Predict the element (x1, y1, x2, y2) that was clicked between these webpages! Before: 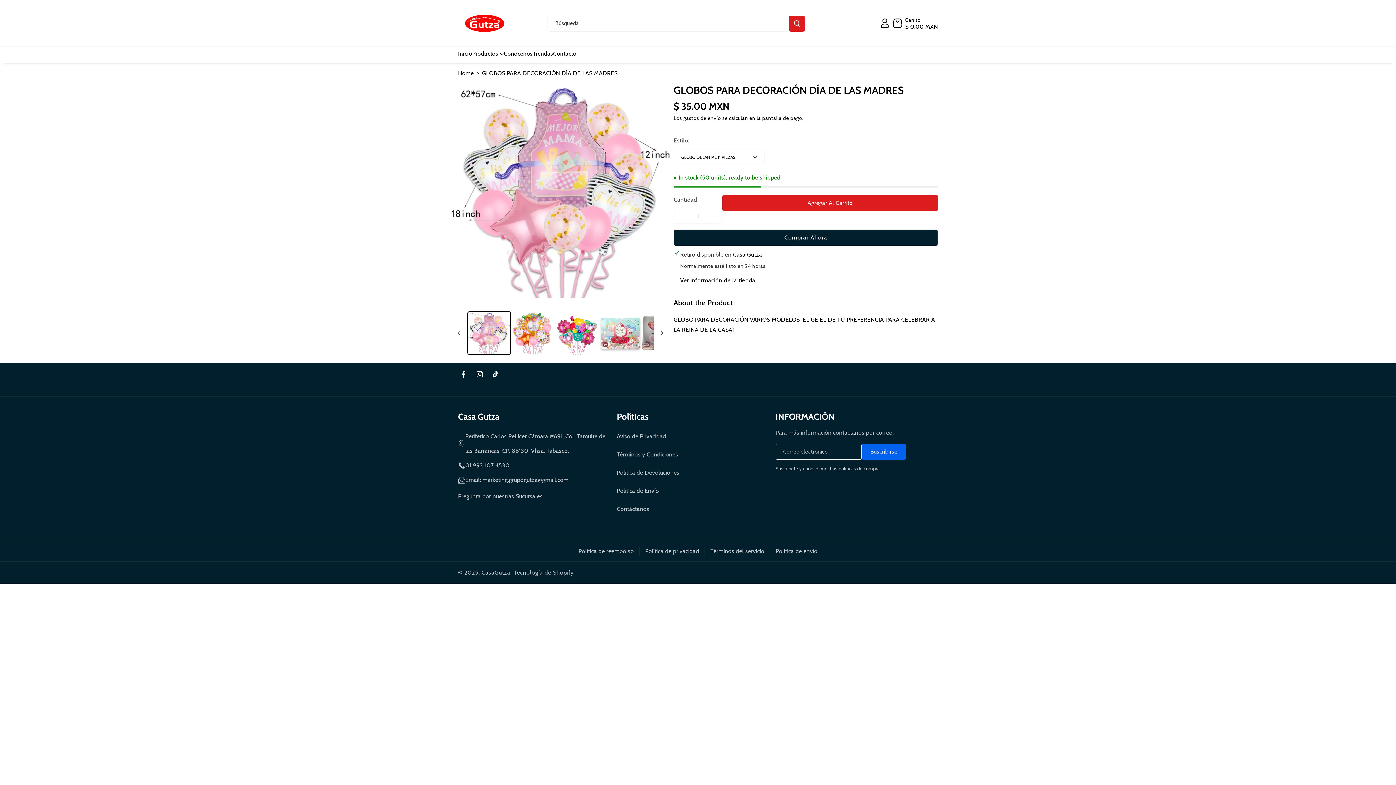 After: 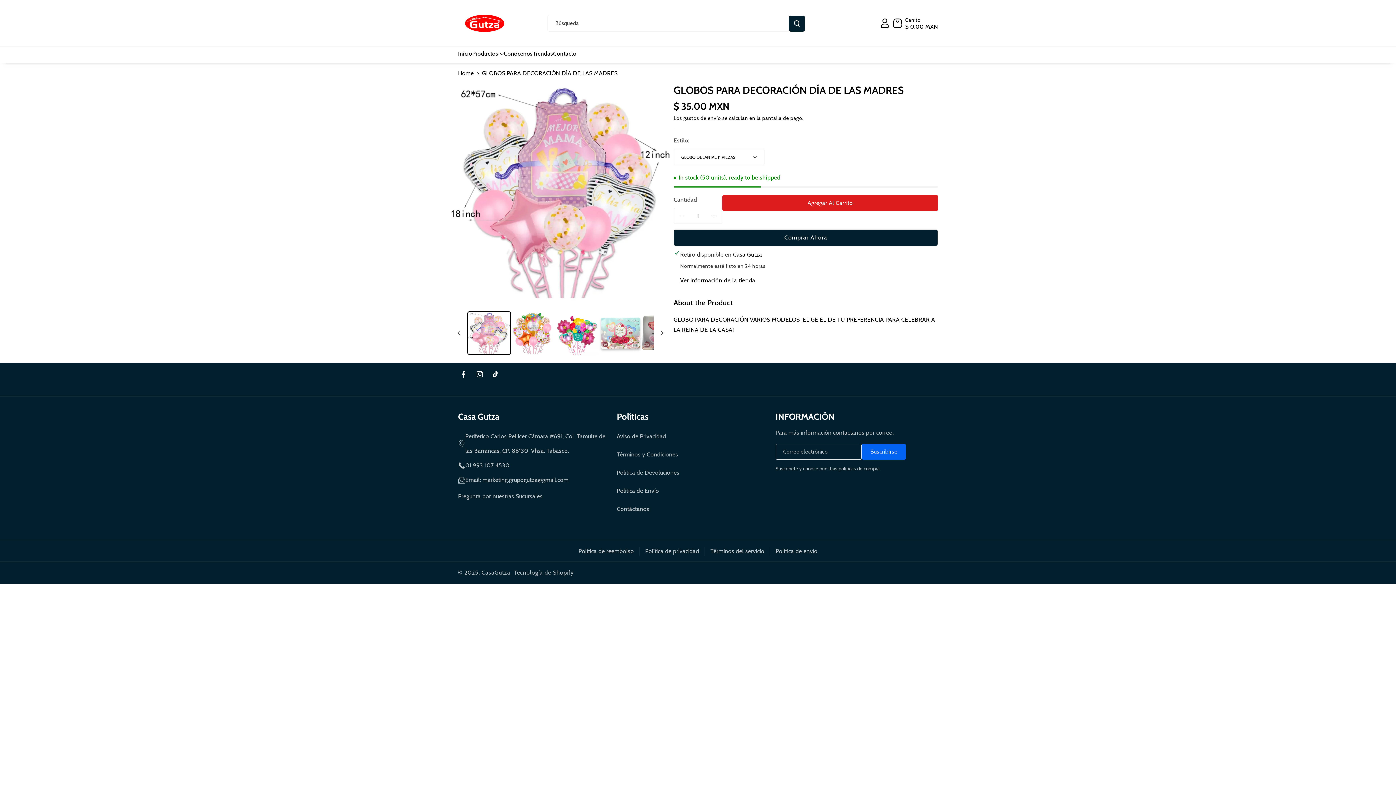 Action: bbox: (789, 15, 805, 31) label: Búsqueda